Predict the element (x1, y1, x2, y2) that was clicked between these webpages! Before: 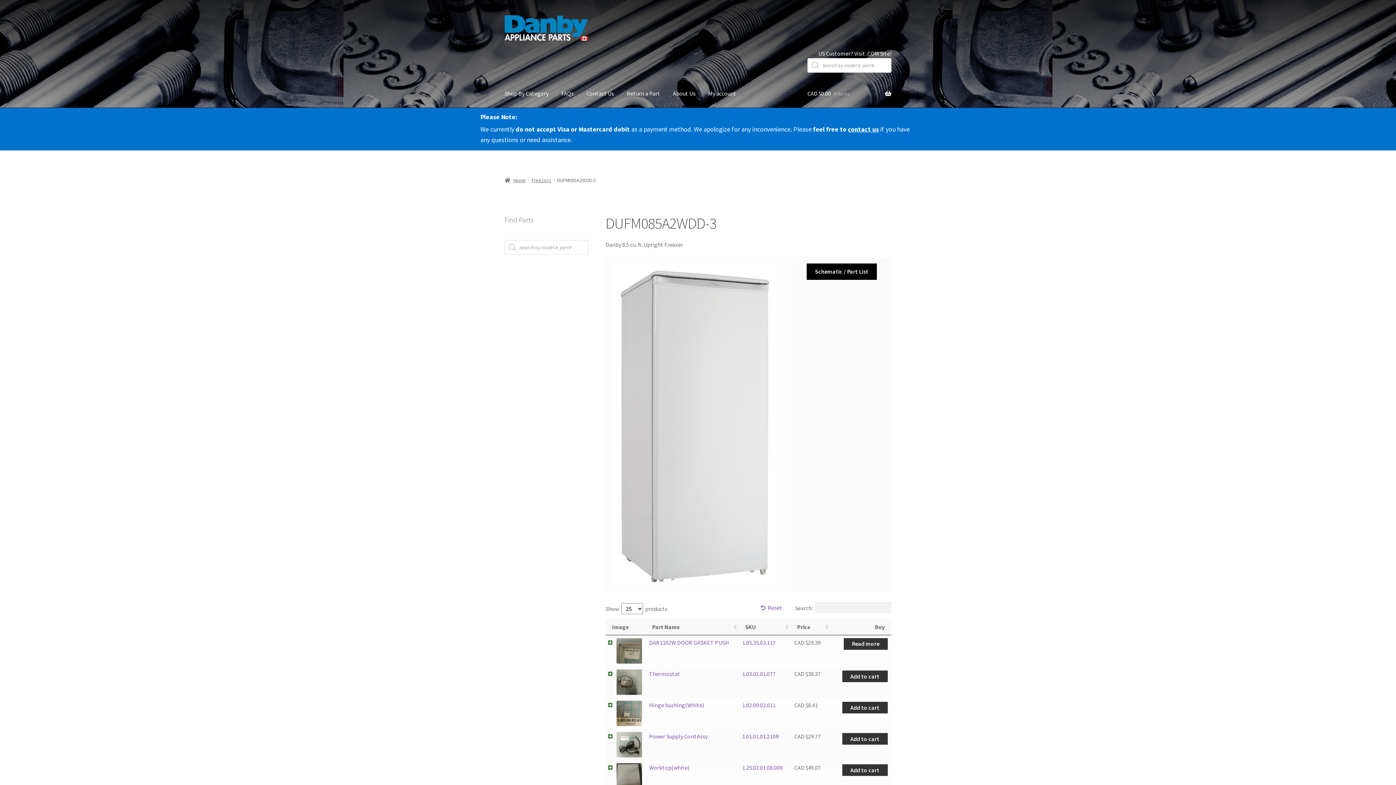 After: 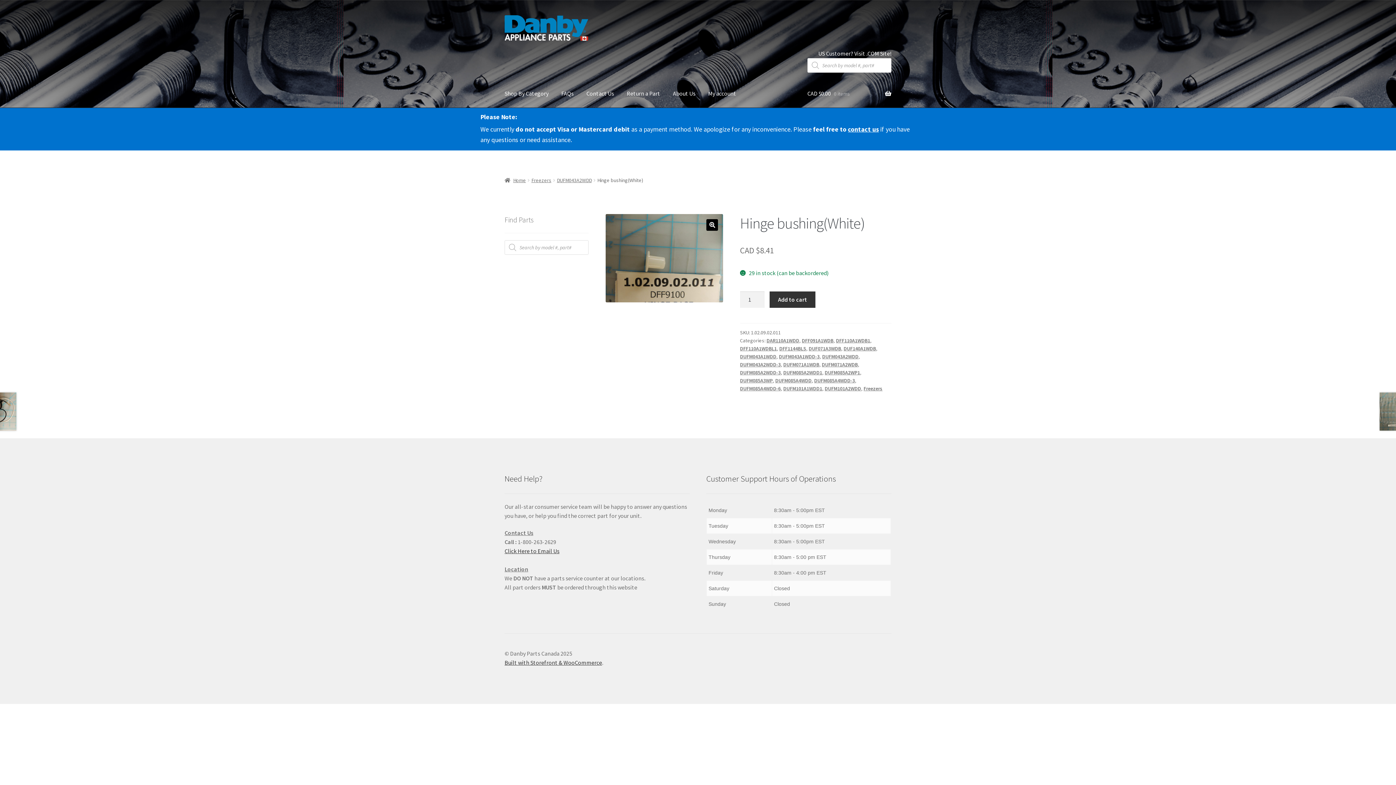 Action: label: 1.02.09.02.011 bbox: (742, 701, 775, 709)